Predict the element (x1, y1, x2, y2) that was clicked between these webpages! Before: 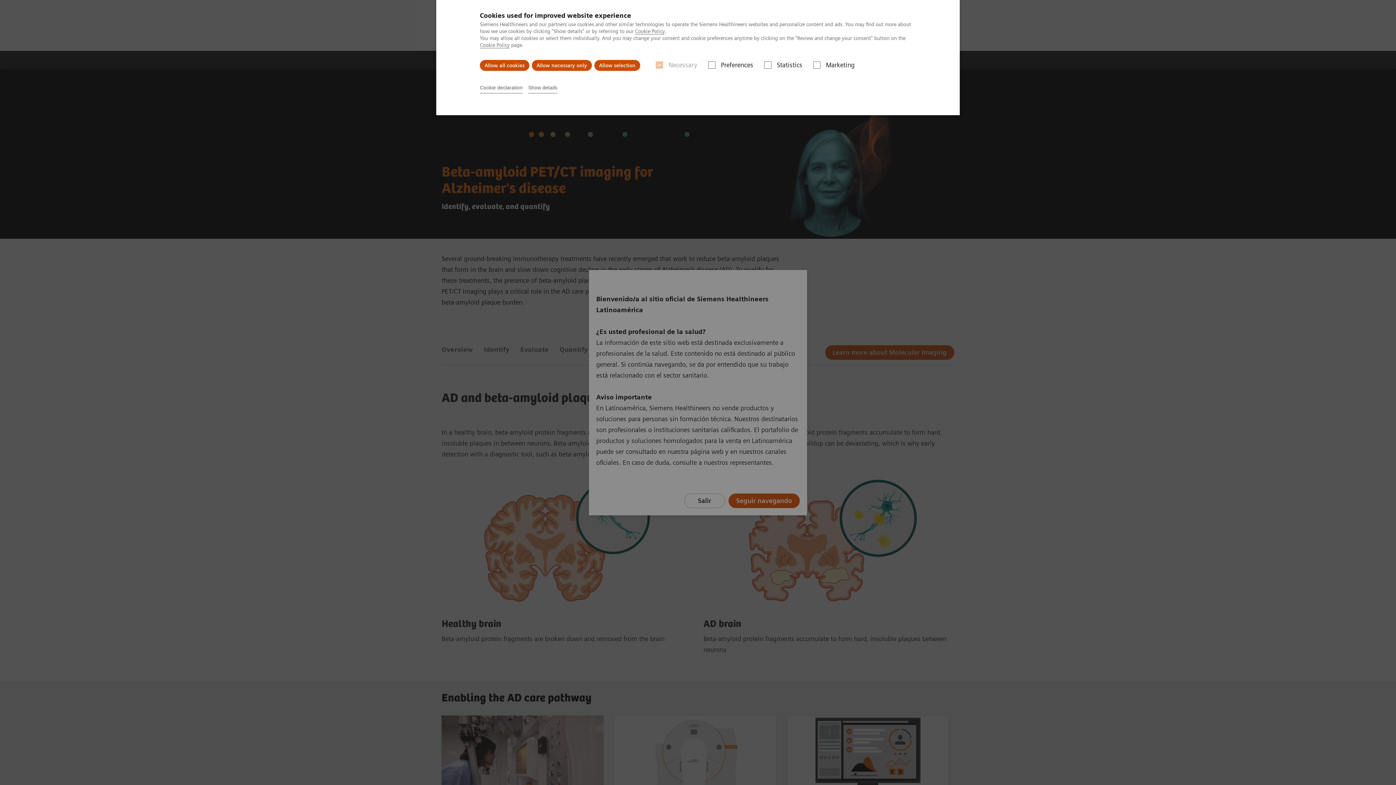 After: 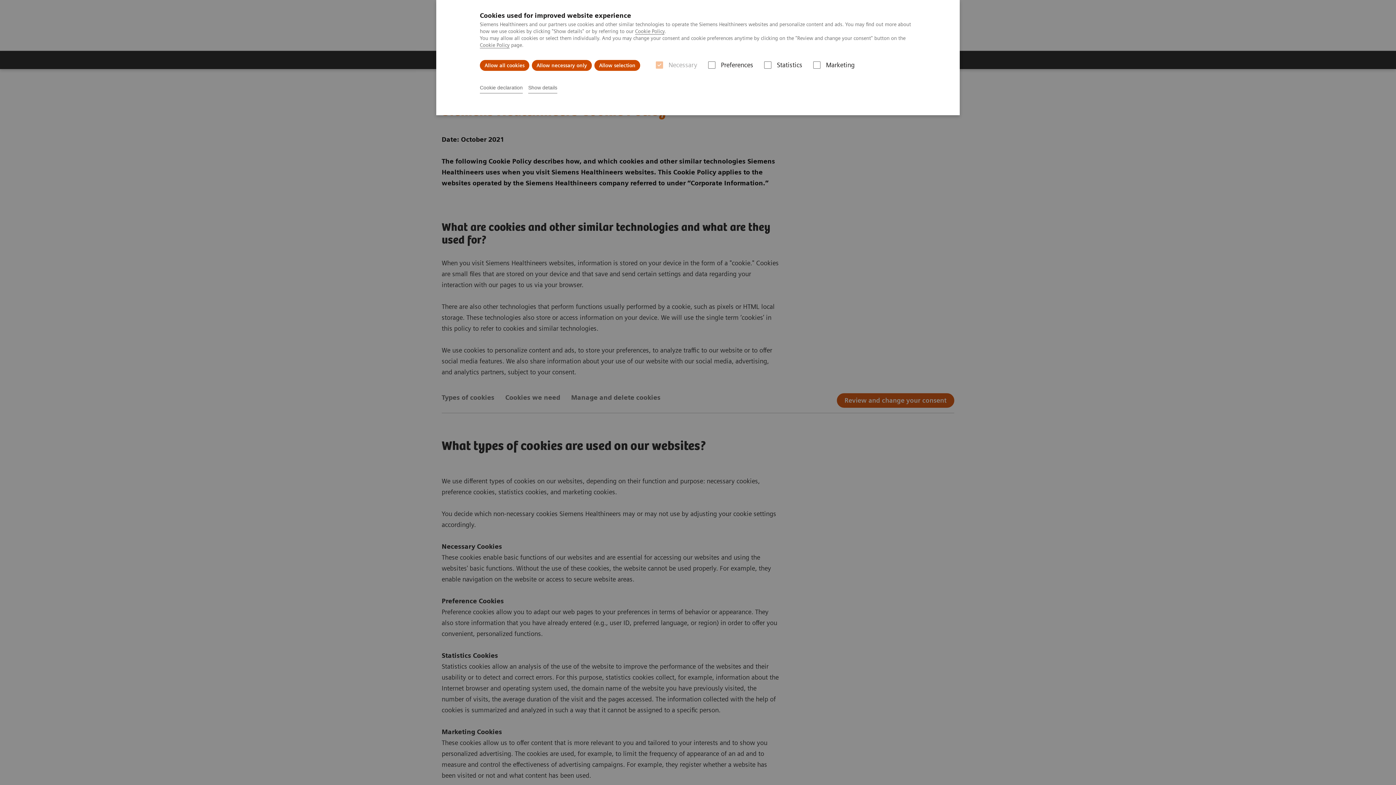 Action: bbox: (480, 42, 509, 48) label: Cookie Policy